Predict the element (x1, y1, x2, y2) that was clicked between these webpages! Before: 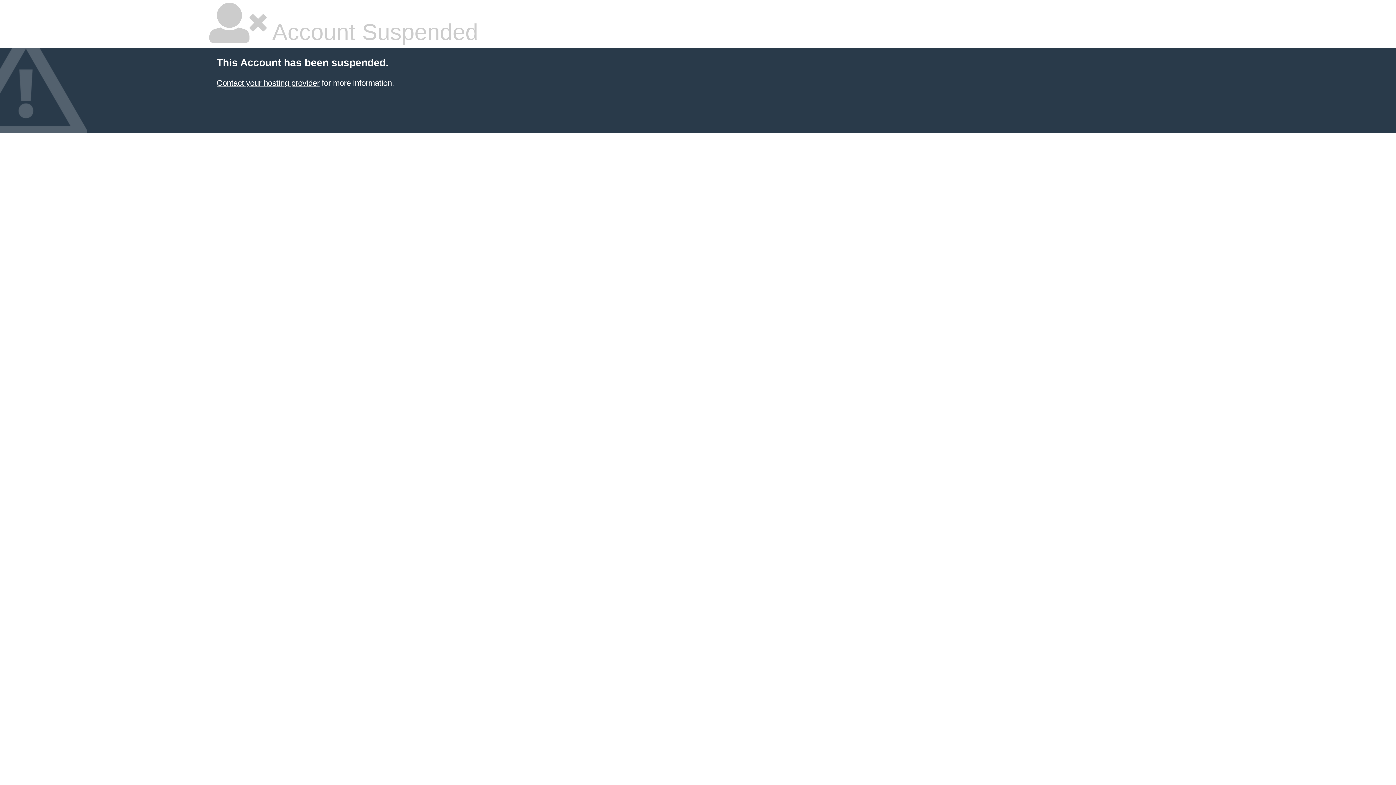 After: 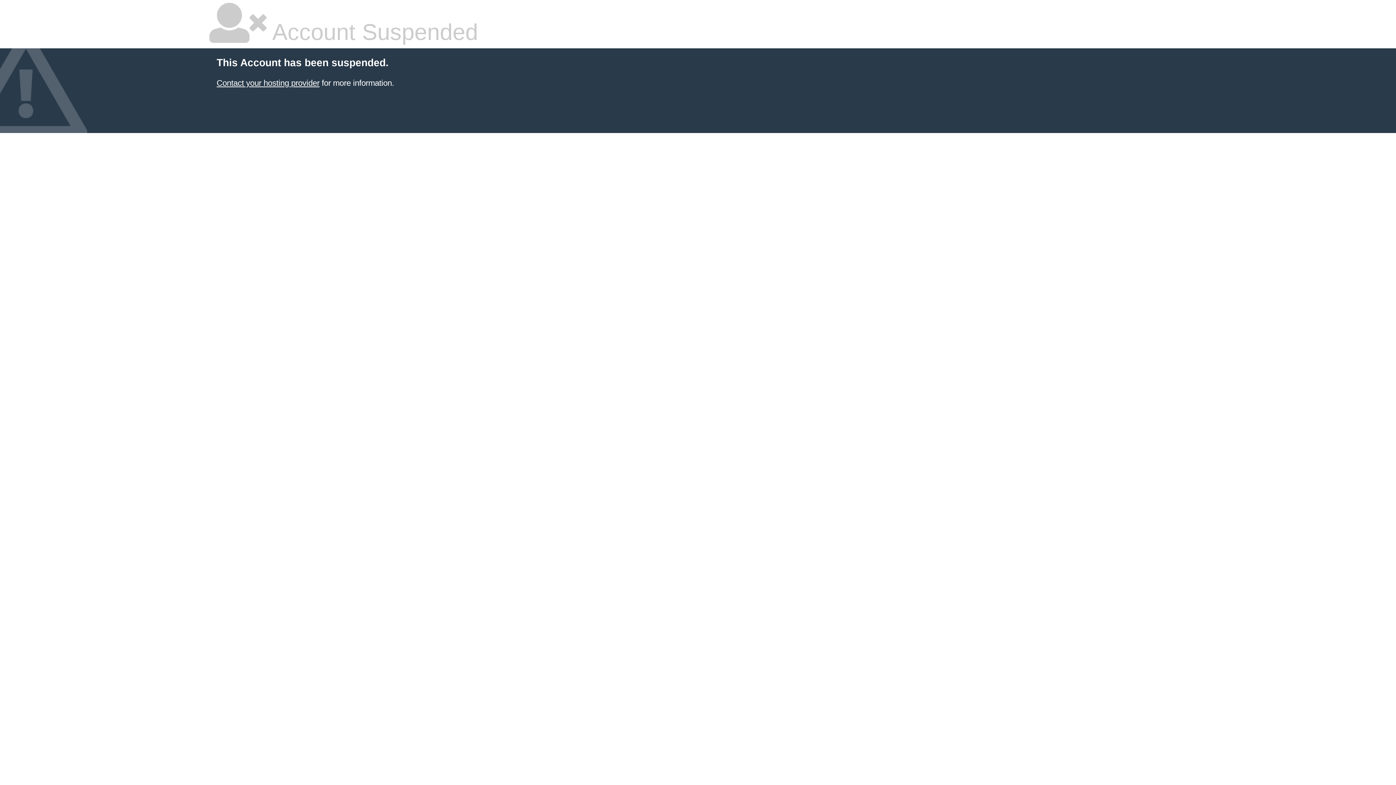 Action: label: Contact your hosting provider bbox: (216, 78, 319, 87)